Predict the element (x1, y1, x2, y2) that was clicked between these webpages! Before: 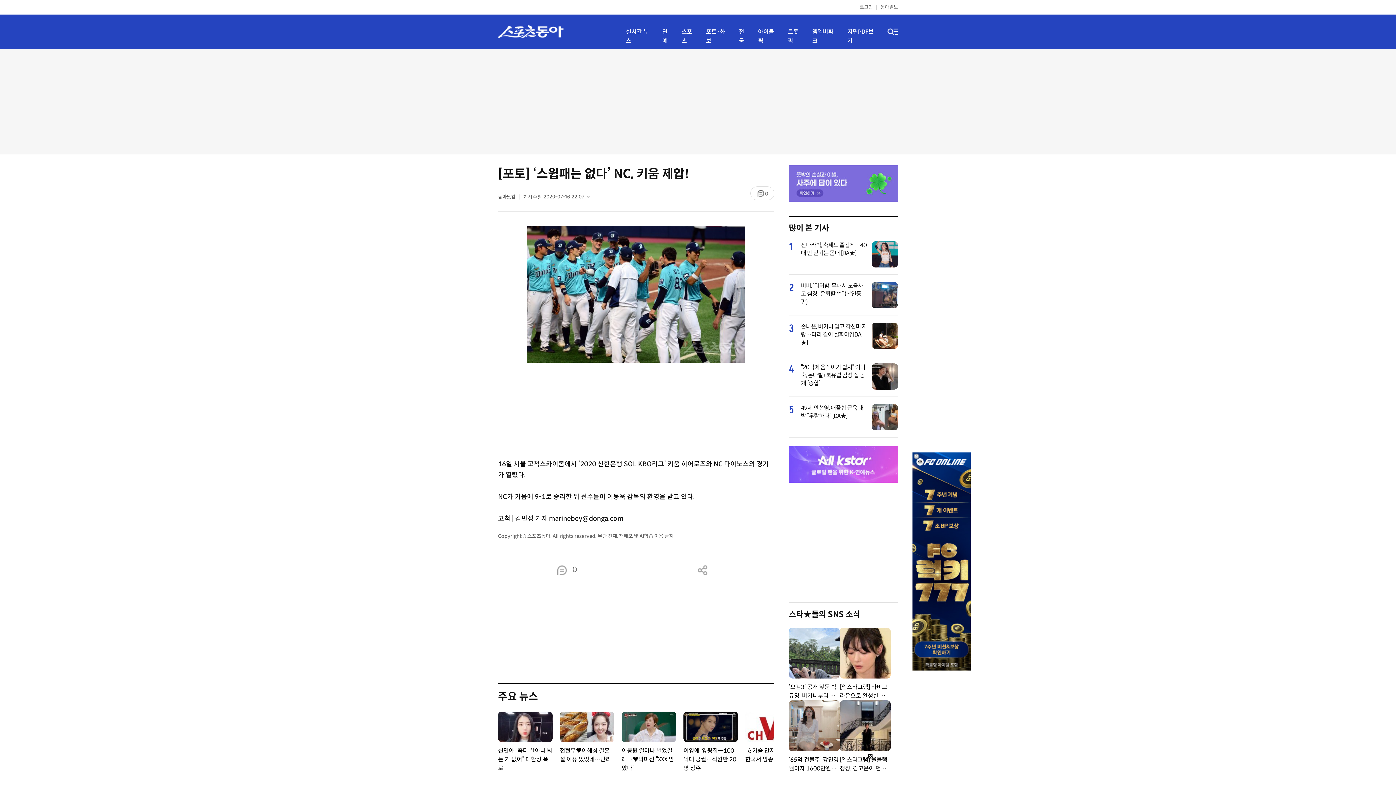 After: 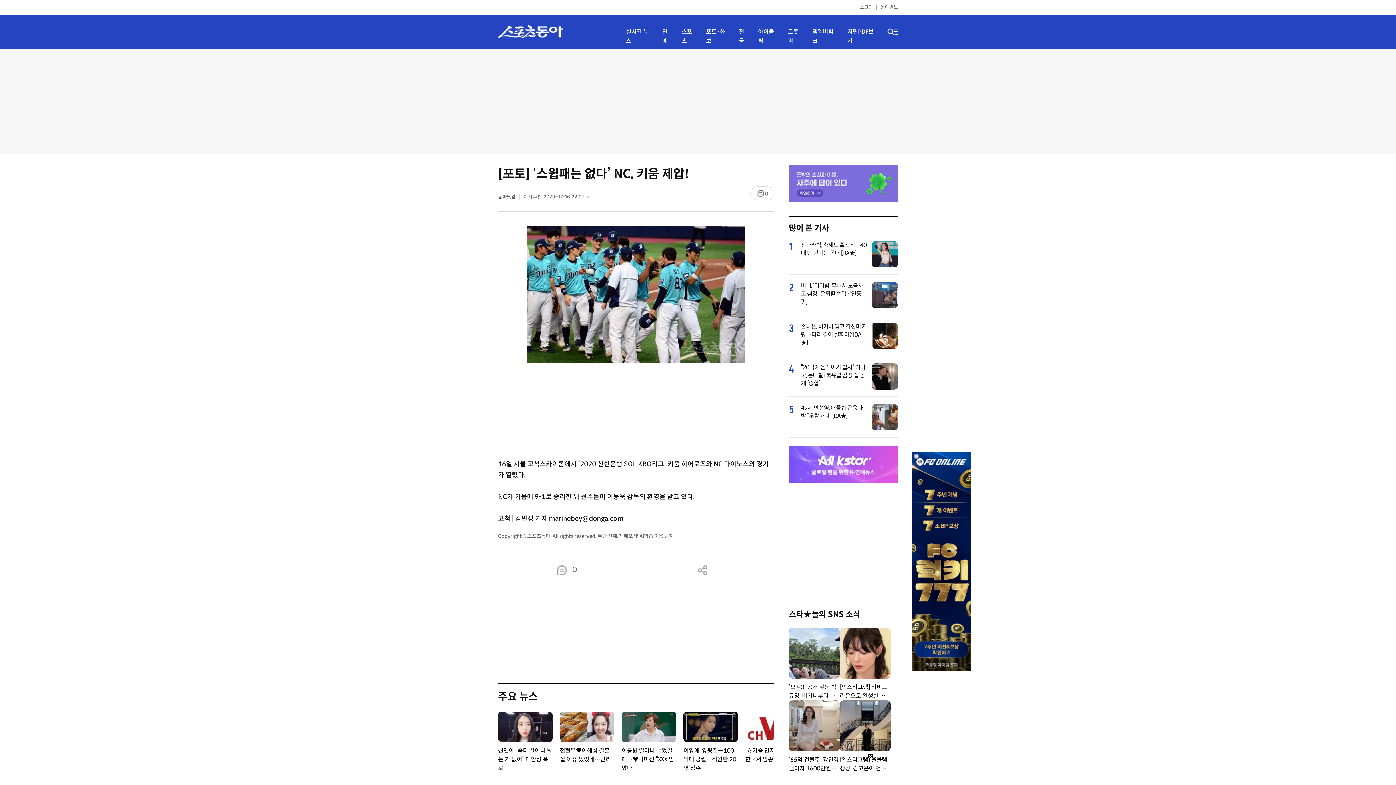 Action: bbox: (789, 446, 898, 482)